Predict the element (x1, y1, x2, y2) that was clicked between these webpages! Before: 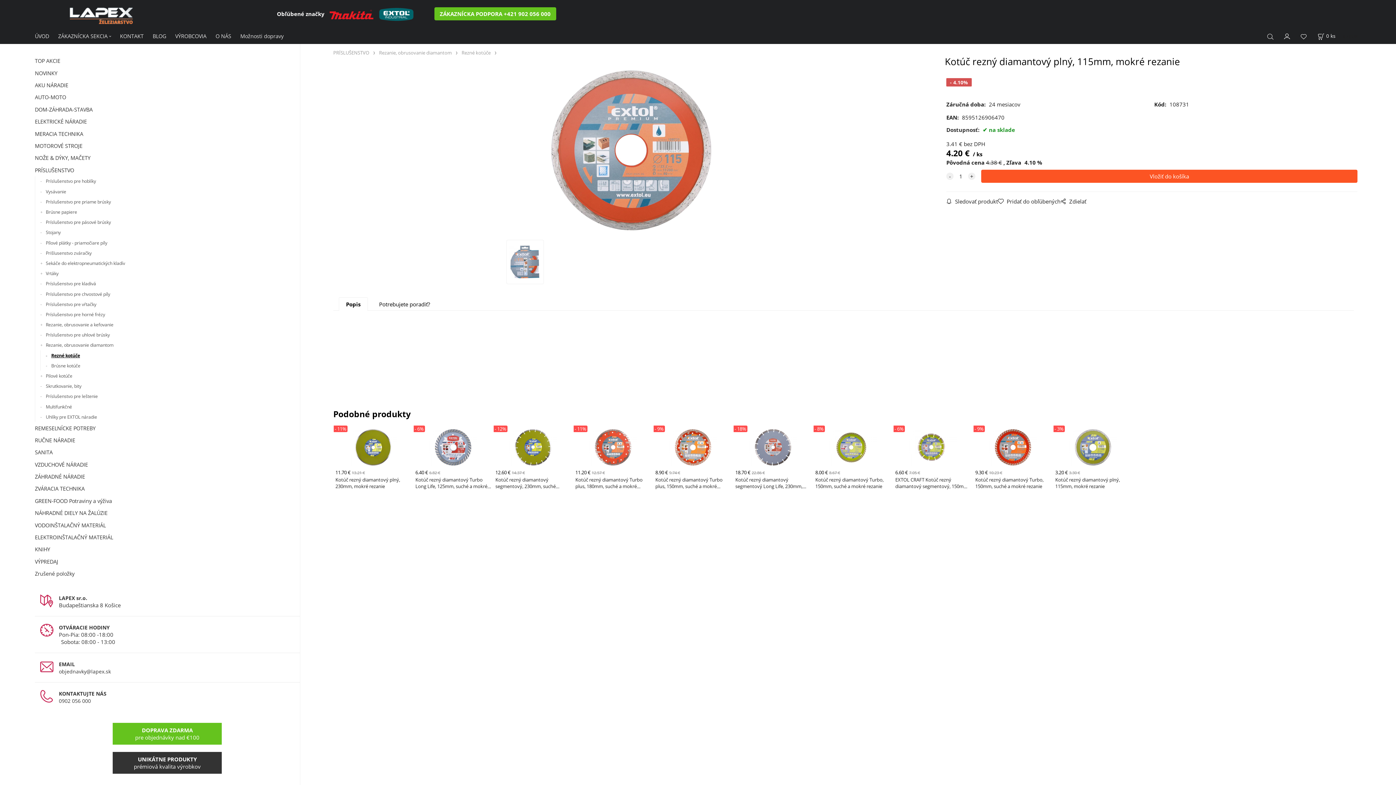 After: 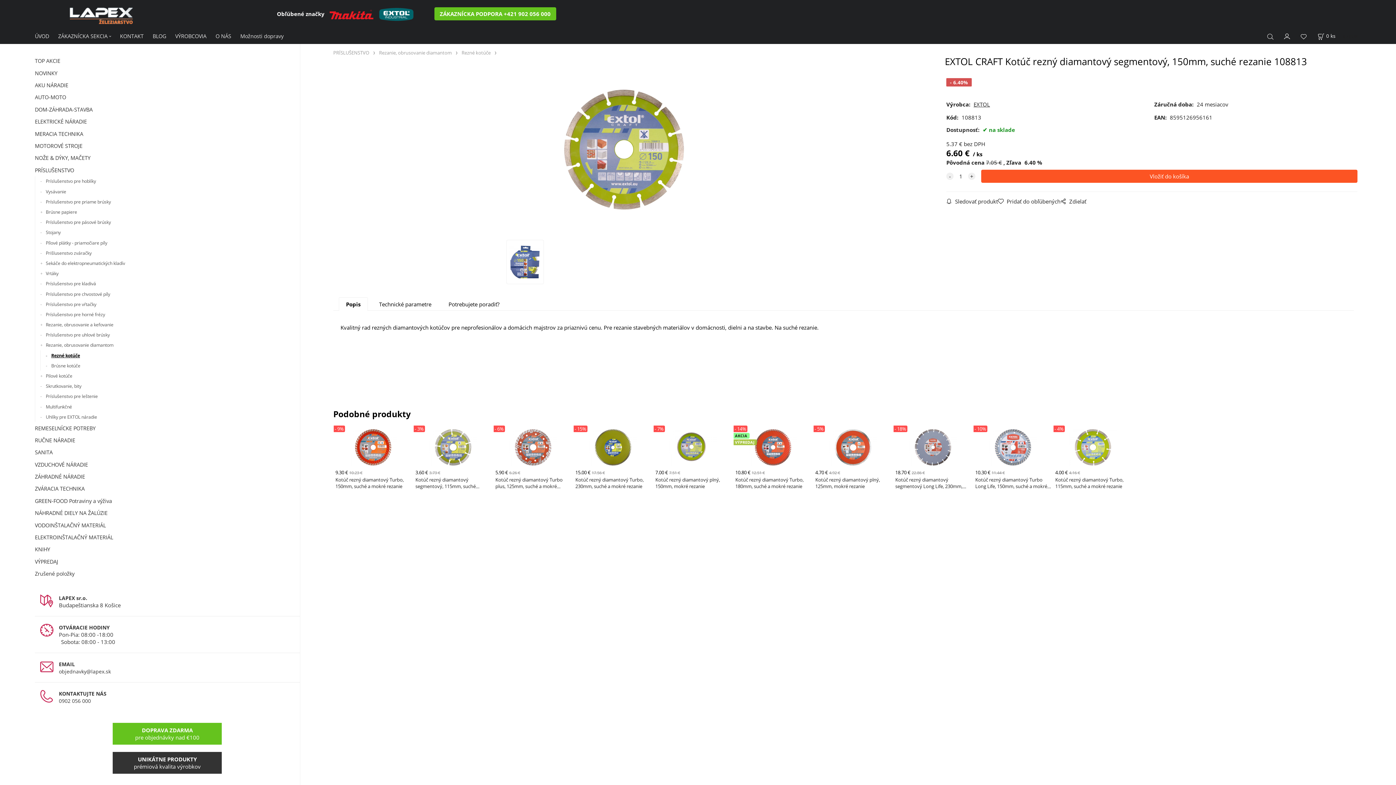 Action: label: - 6%
6.60 € 7.05 €
EXTOL CRAFT Kotúč rezný diamantový segmentový, 150mm, suché rezanie 108813 bbox: (893, 423, 973, 496)